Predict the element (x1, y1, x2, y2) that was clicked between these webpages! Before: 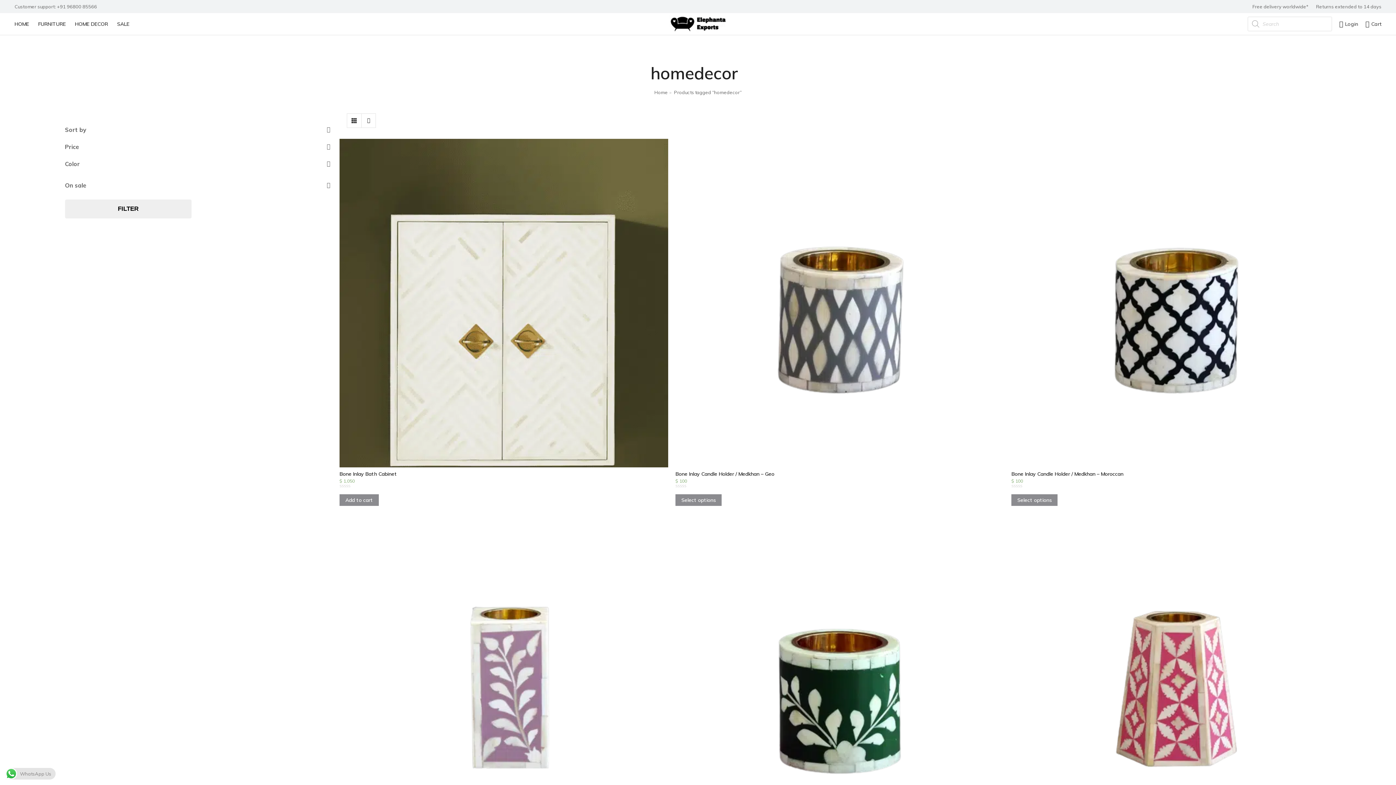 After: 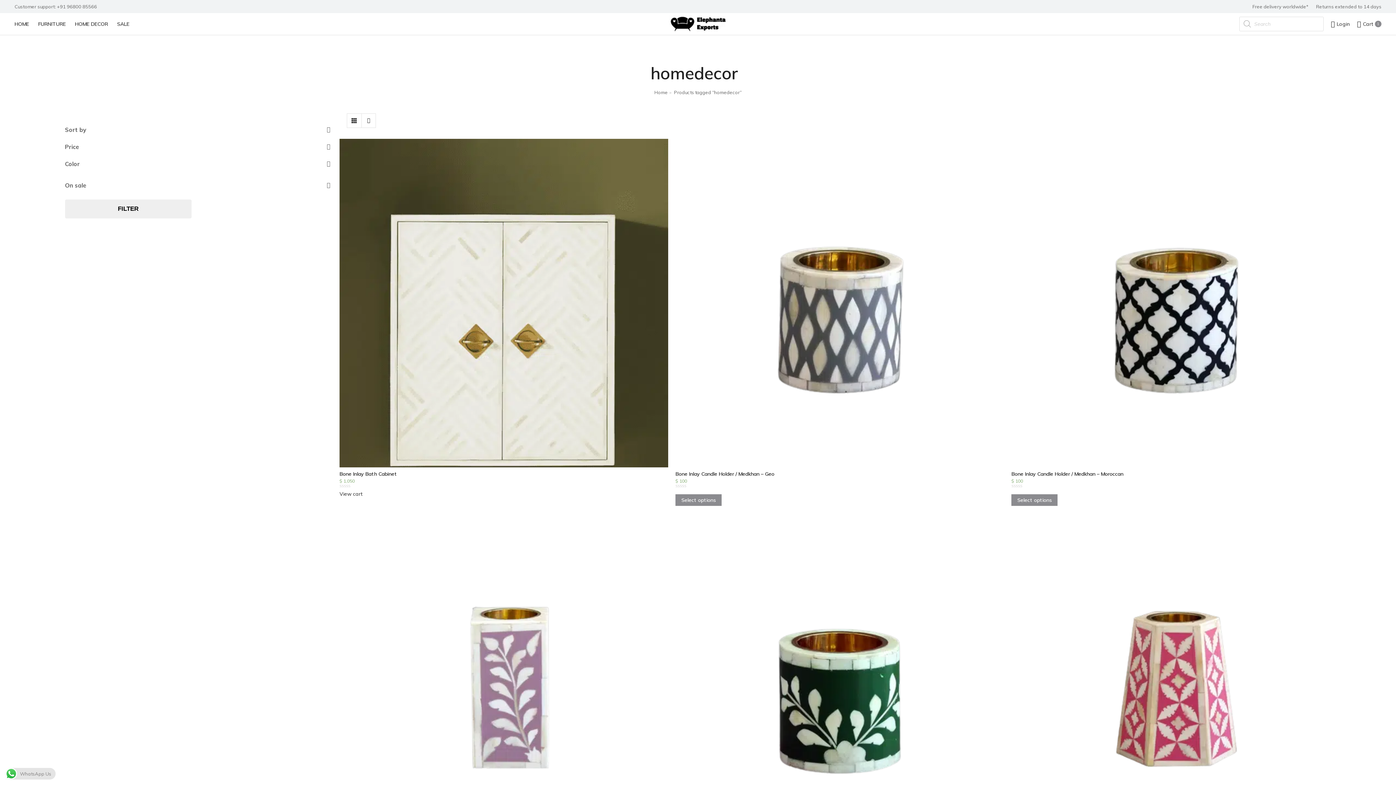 Action: bbox: (339, 494, 378, 506) label: Add to cart: “Bone Inlay Bath Cabinet”